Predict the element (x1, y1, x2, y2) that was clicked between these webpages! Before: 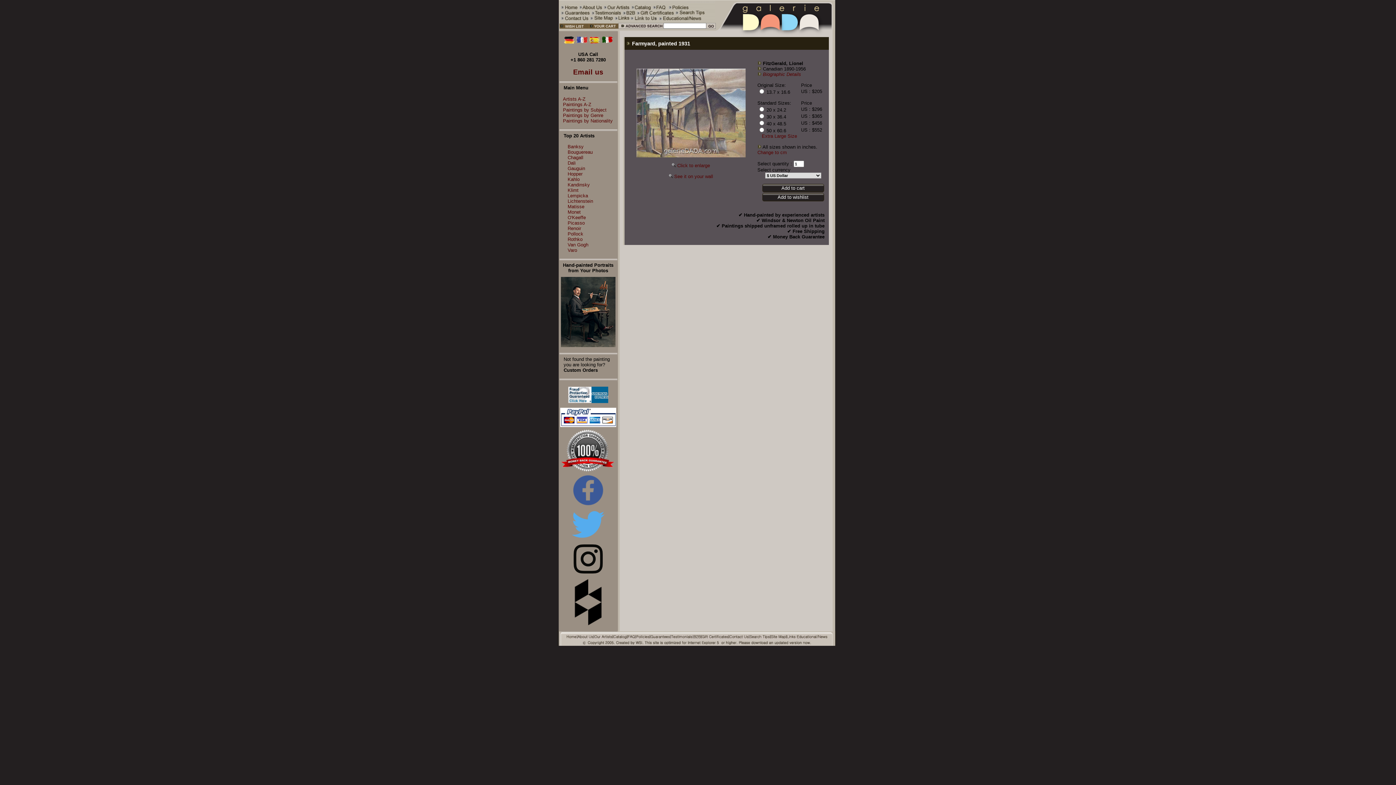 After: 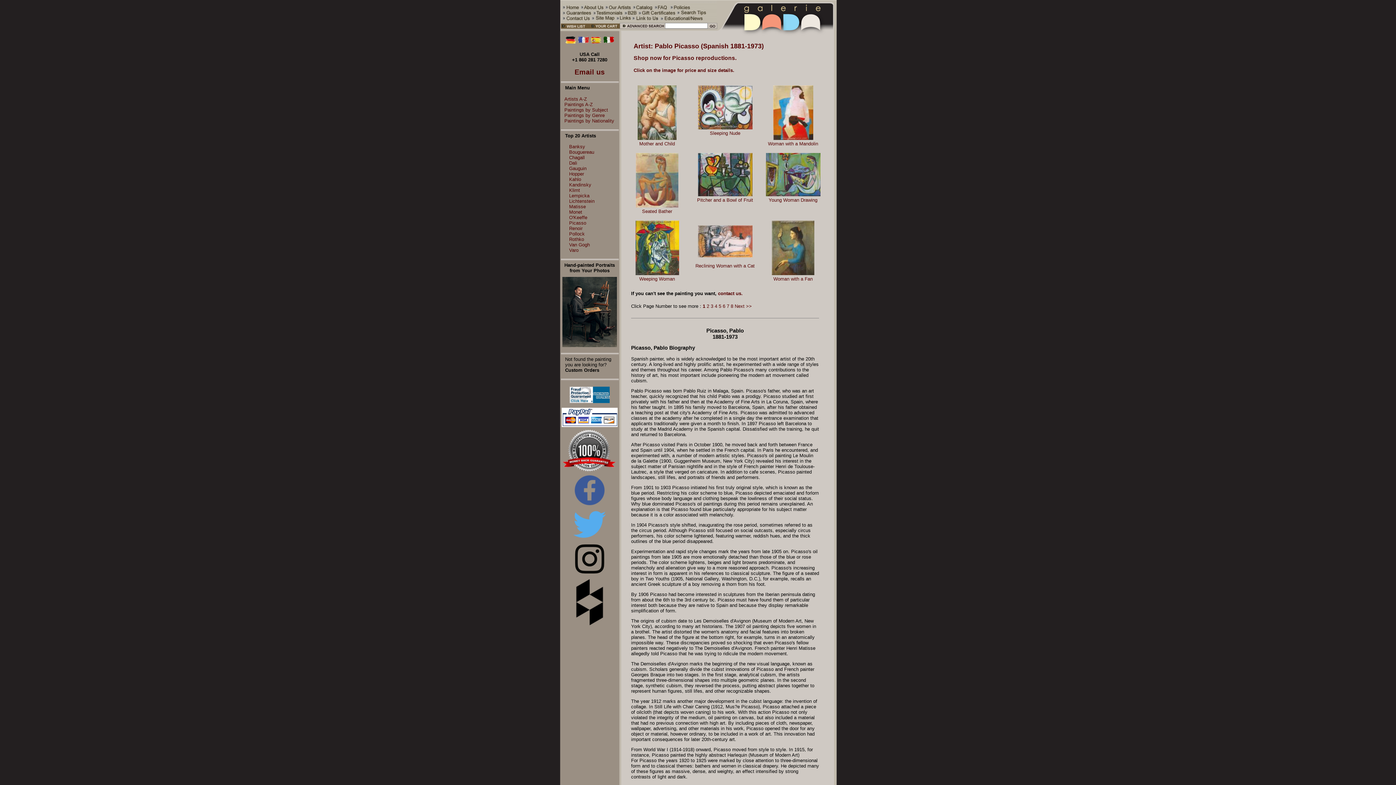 Action: label: Picasso bbox: (567, 220, 584, 225)